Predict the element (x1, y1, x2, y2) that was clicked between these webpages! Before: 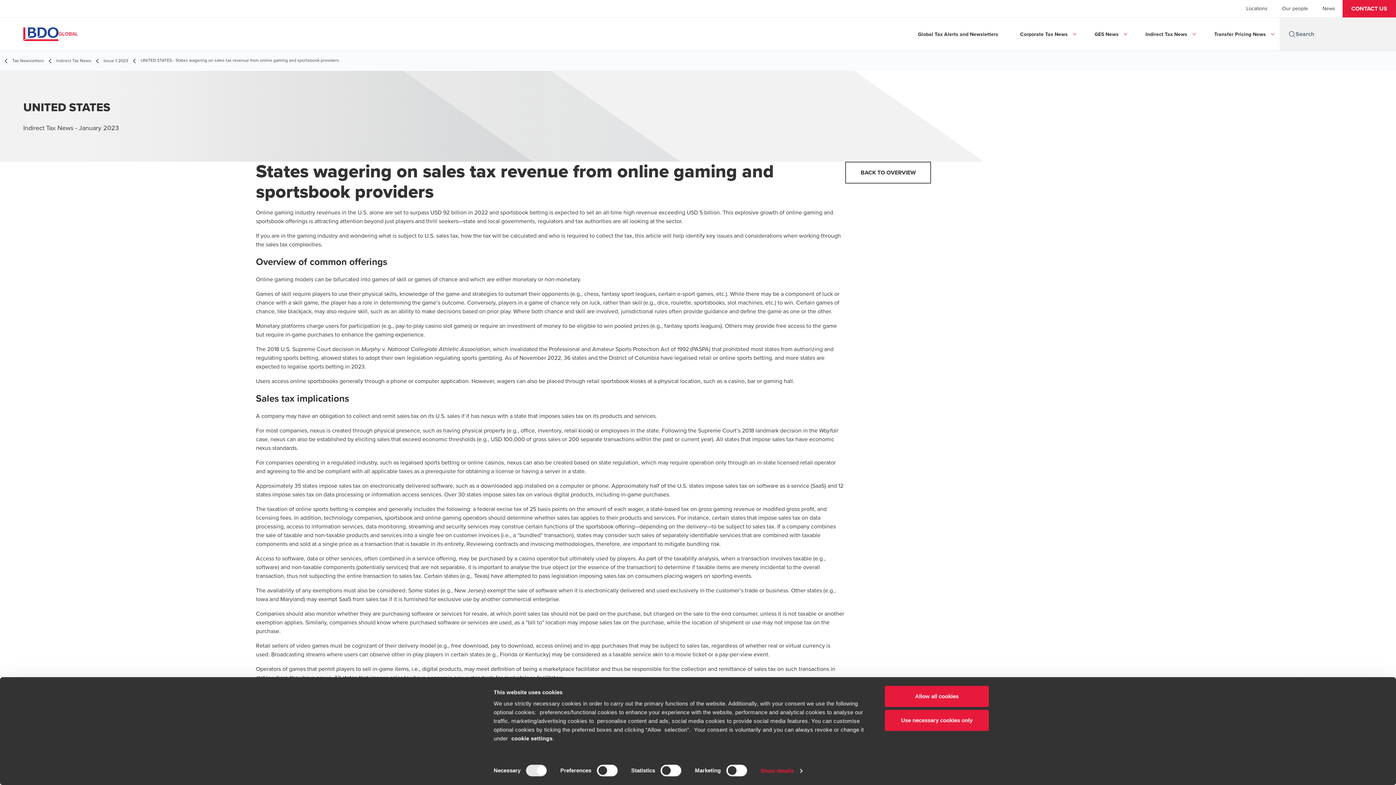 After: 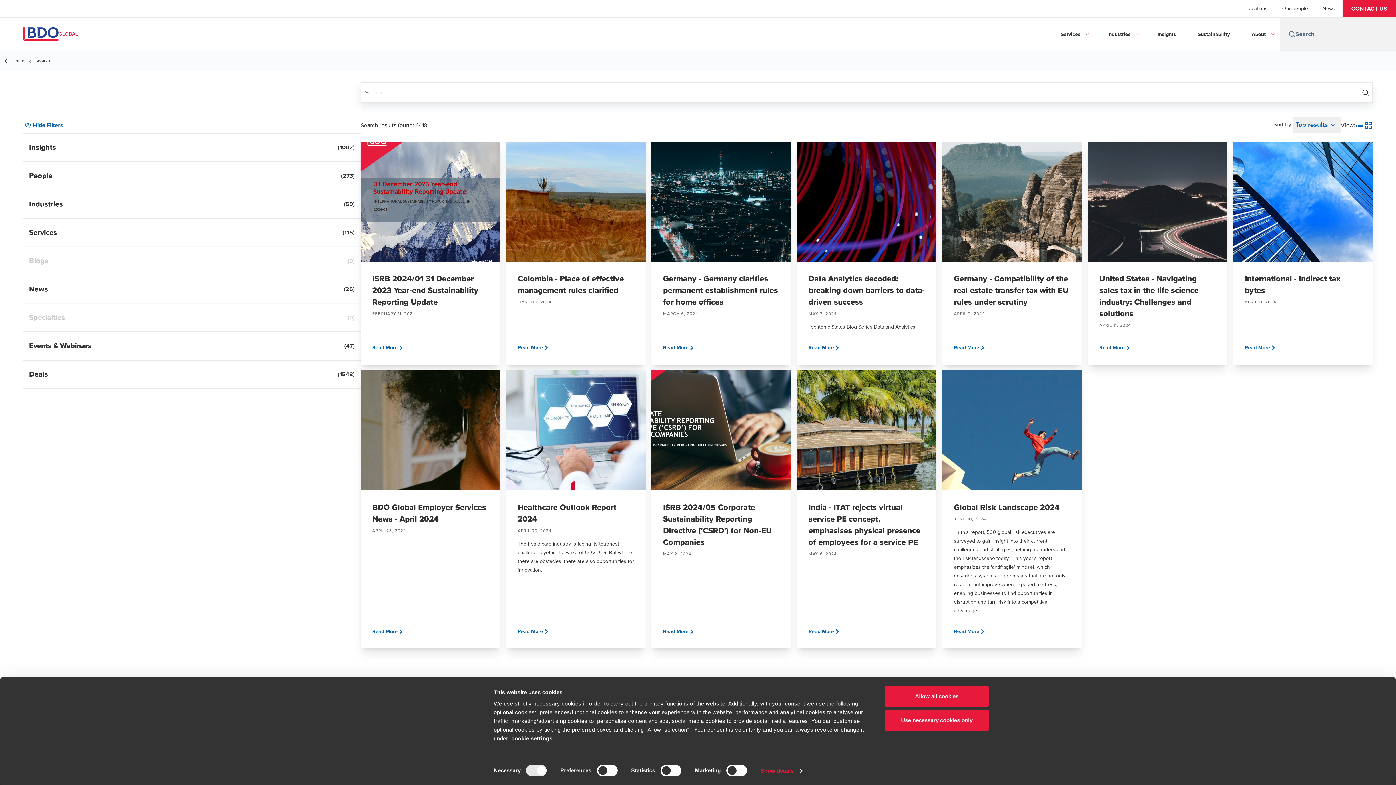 Action: bbox: (1288, 30, 1296, 37)